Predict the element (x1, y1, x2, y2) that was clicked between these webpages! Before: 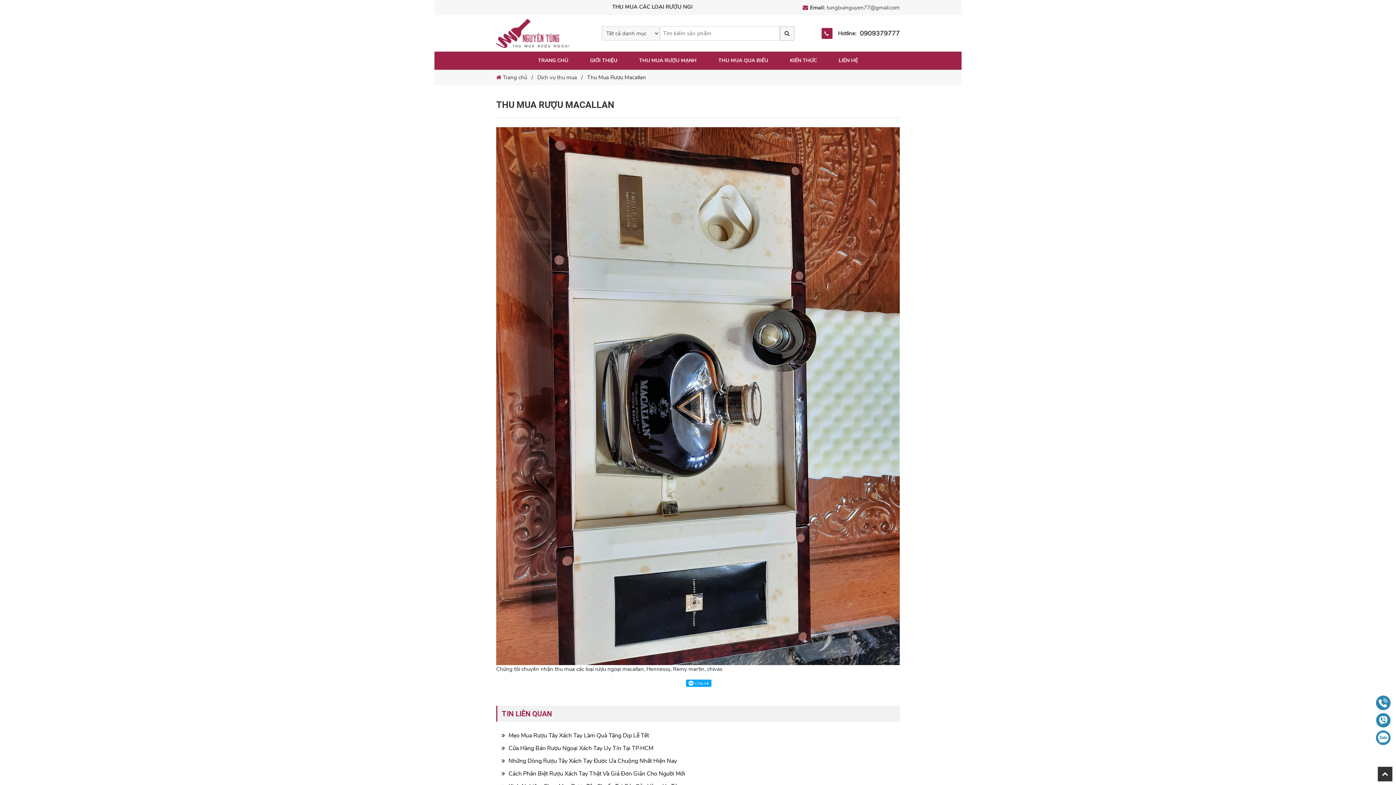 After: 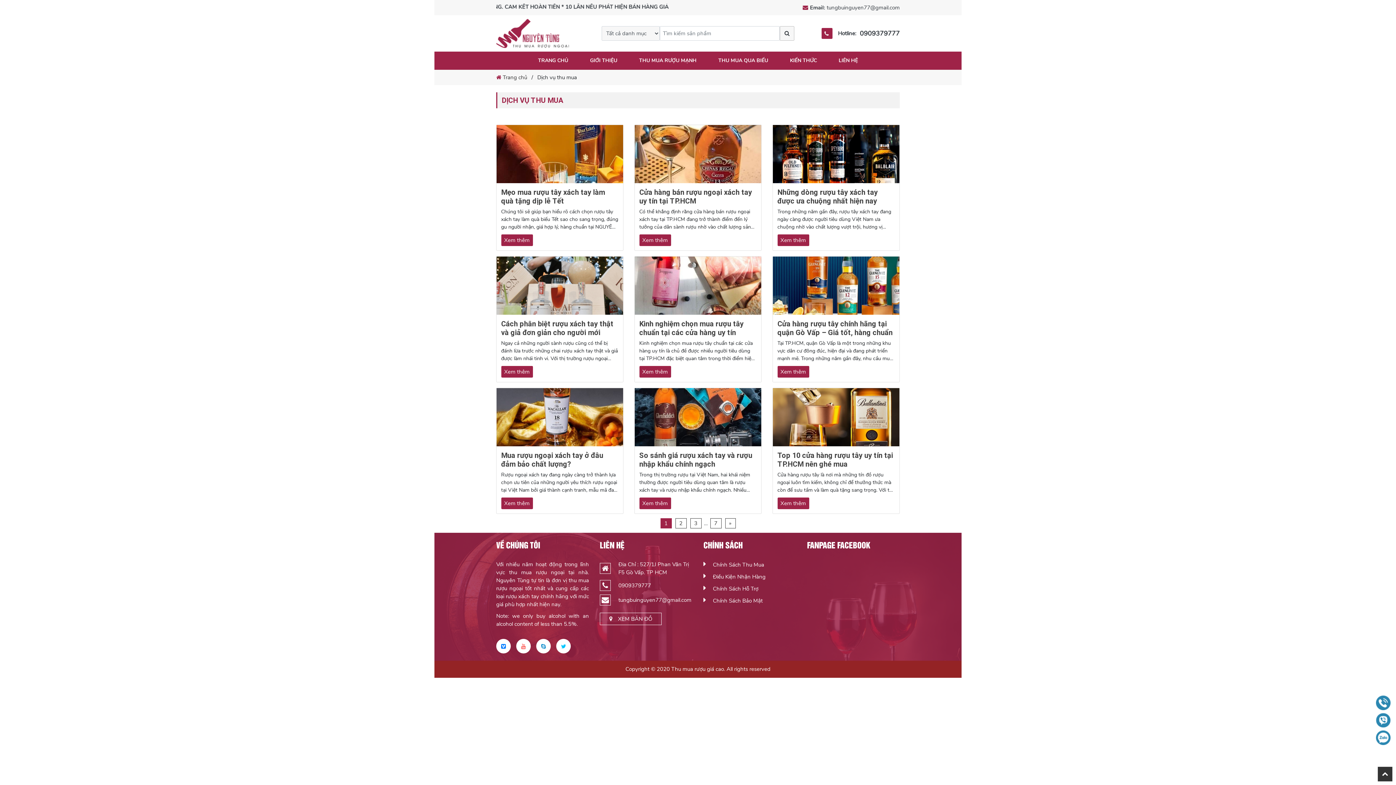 Action: label: Dịch vụ thu mua bbox: (537, 73, 577, 81)